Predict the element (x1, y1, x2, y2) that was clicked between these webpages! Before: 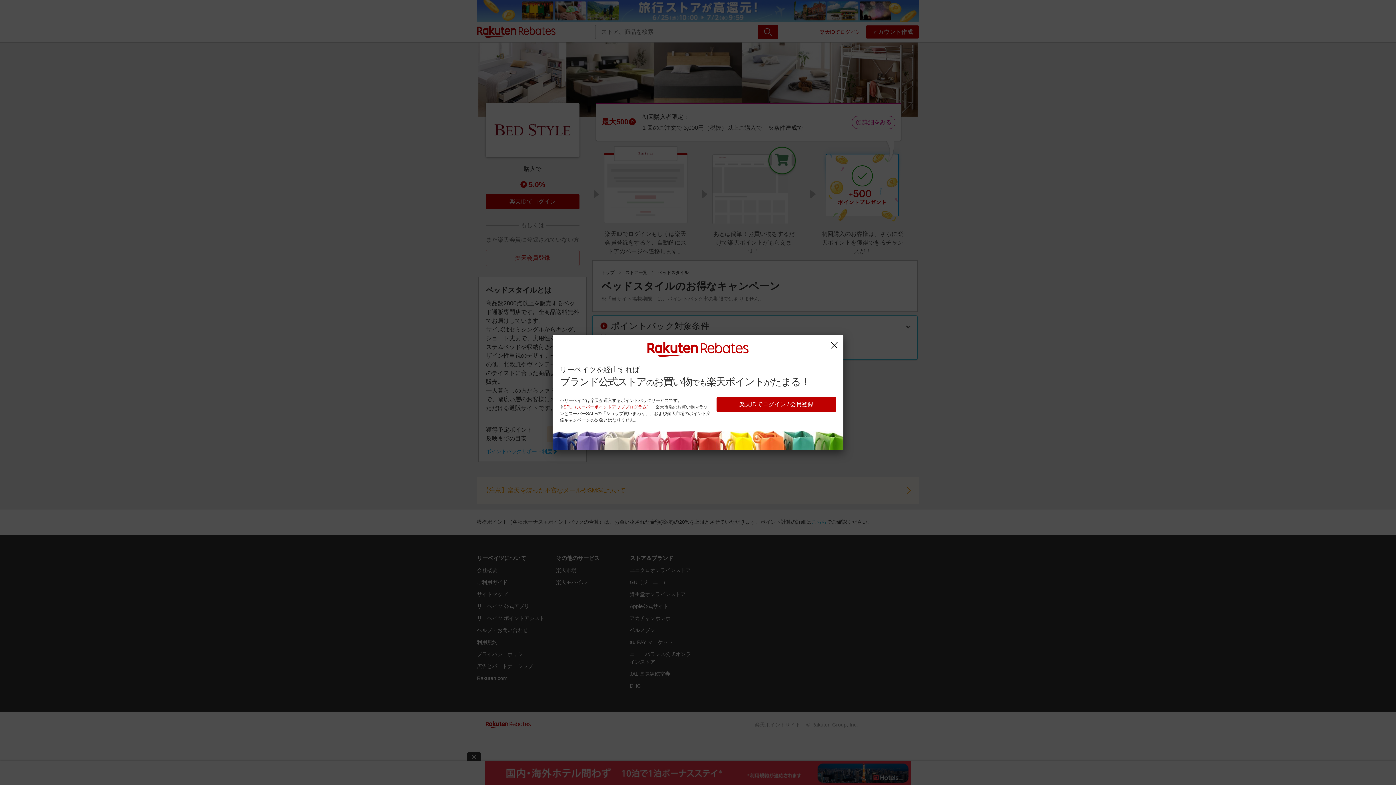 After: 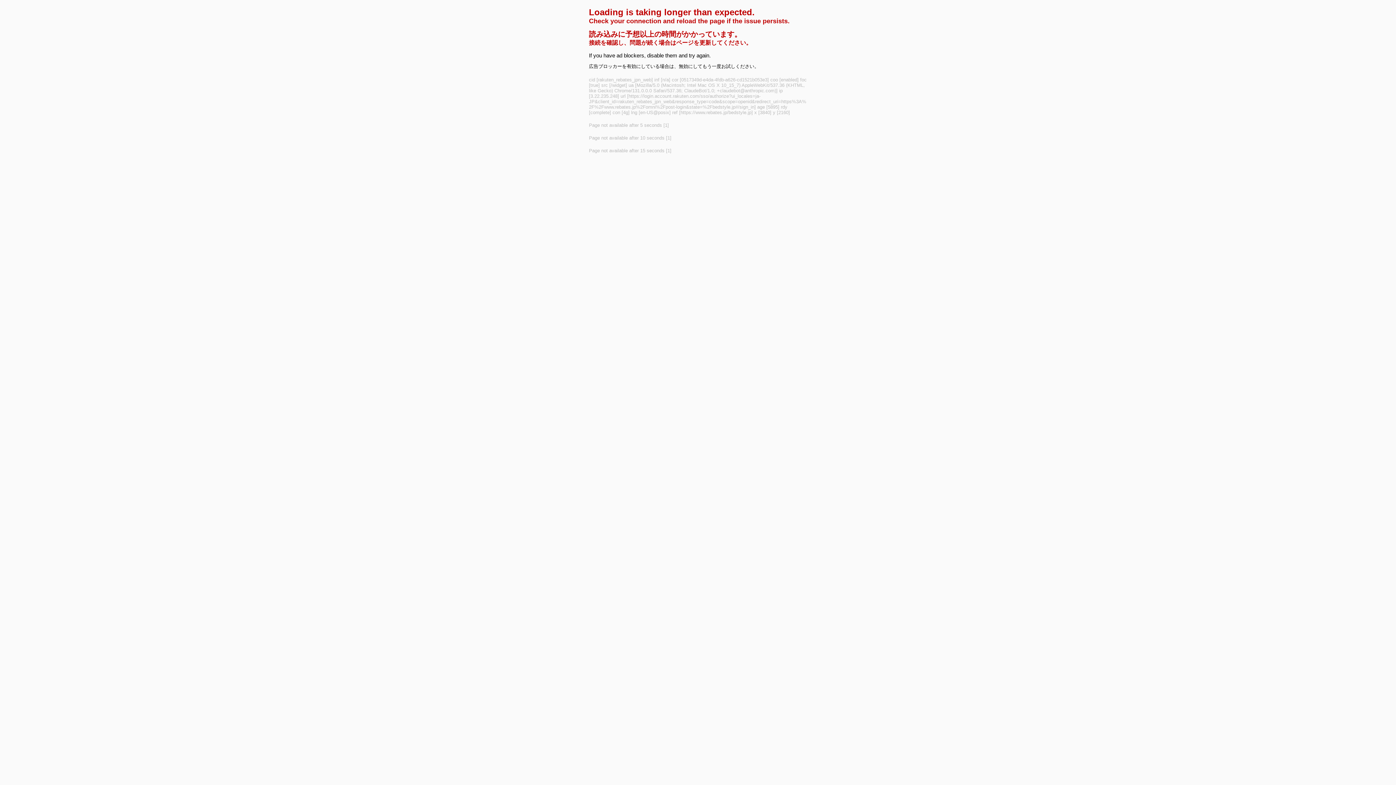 Action: label: 楽天IDでログイン / 会員登録 bbox: (716, 397, 836, 412)